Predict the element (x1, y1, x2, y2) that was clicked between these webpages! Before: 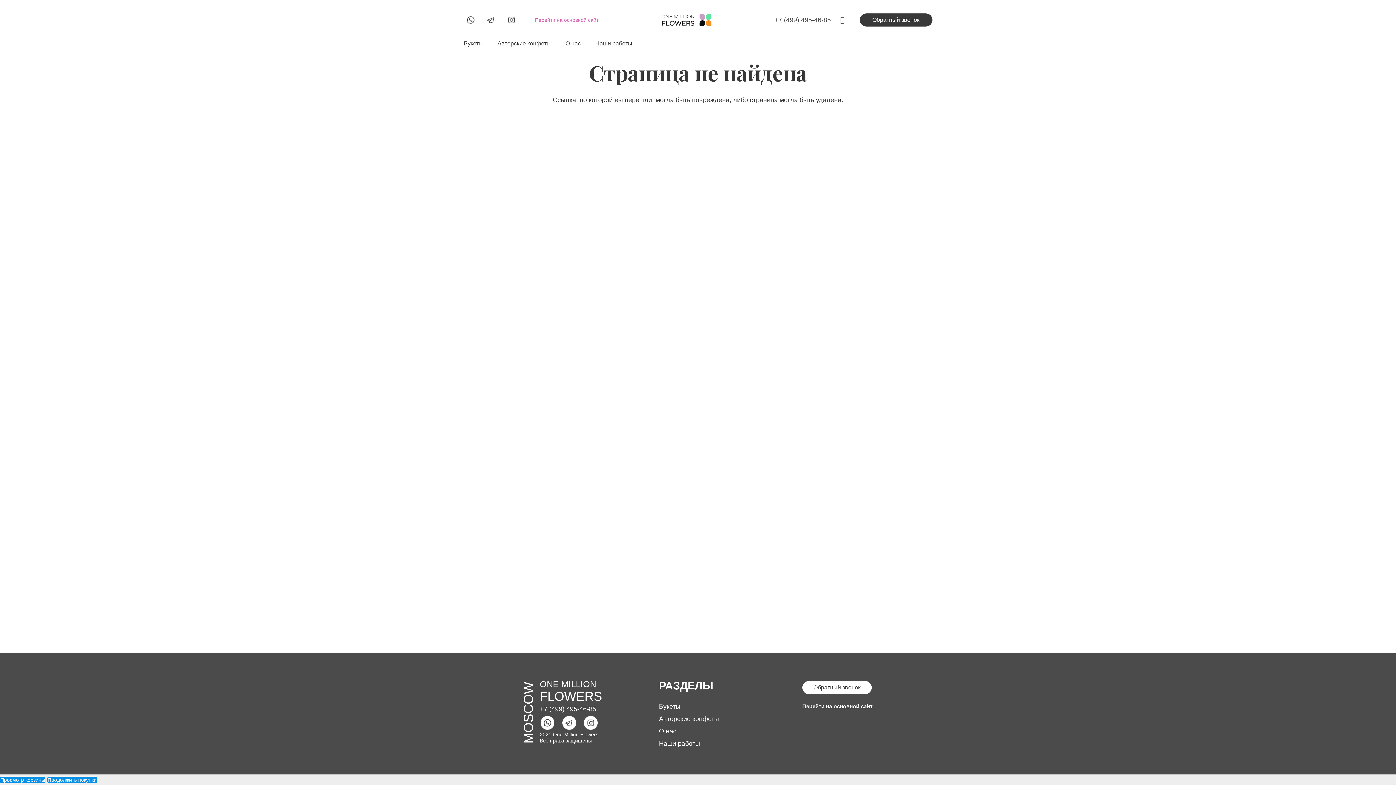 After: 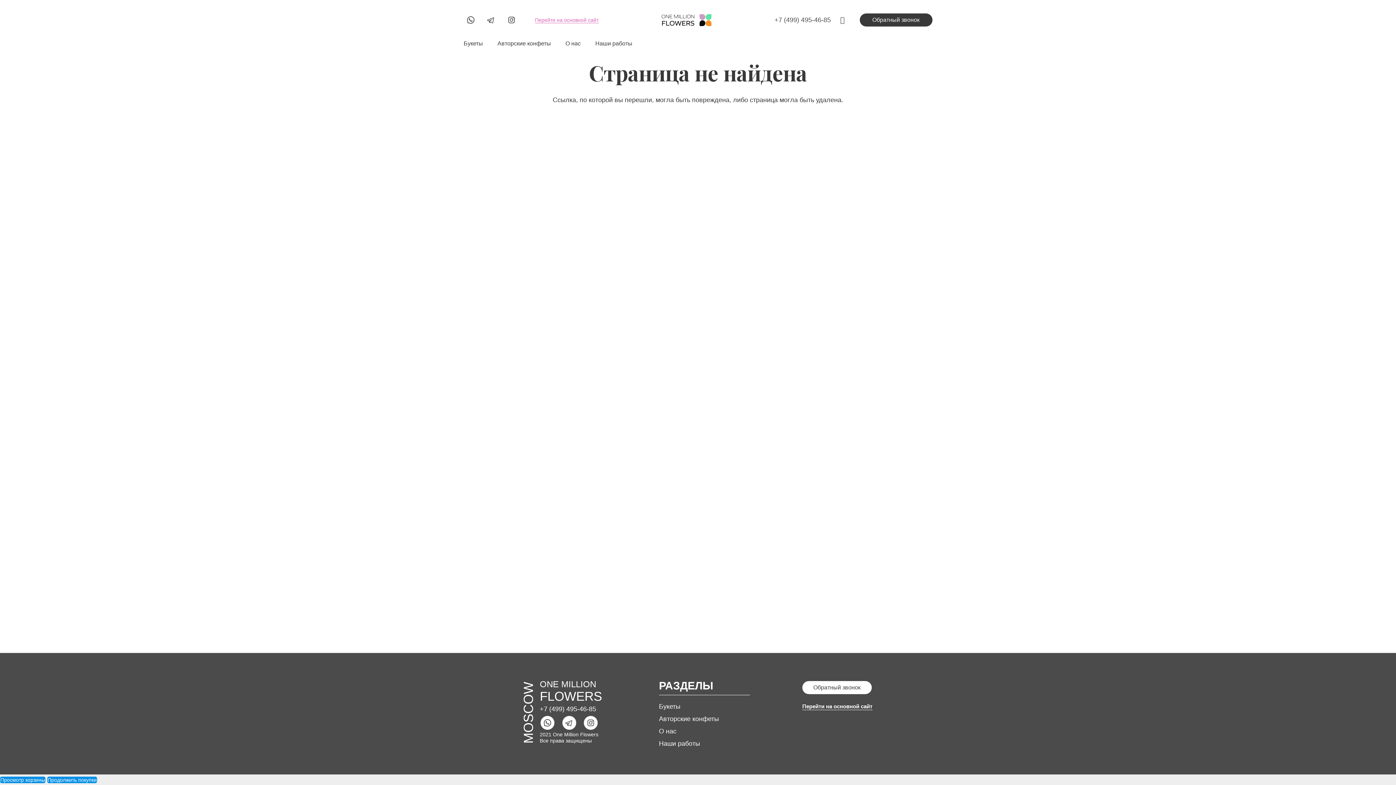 Action: bbox: (584, 716, 597, 730) label: Ссылка